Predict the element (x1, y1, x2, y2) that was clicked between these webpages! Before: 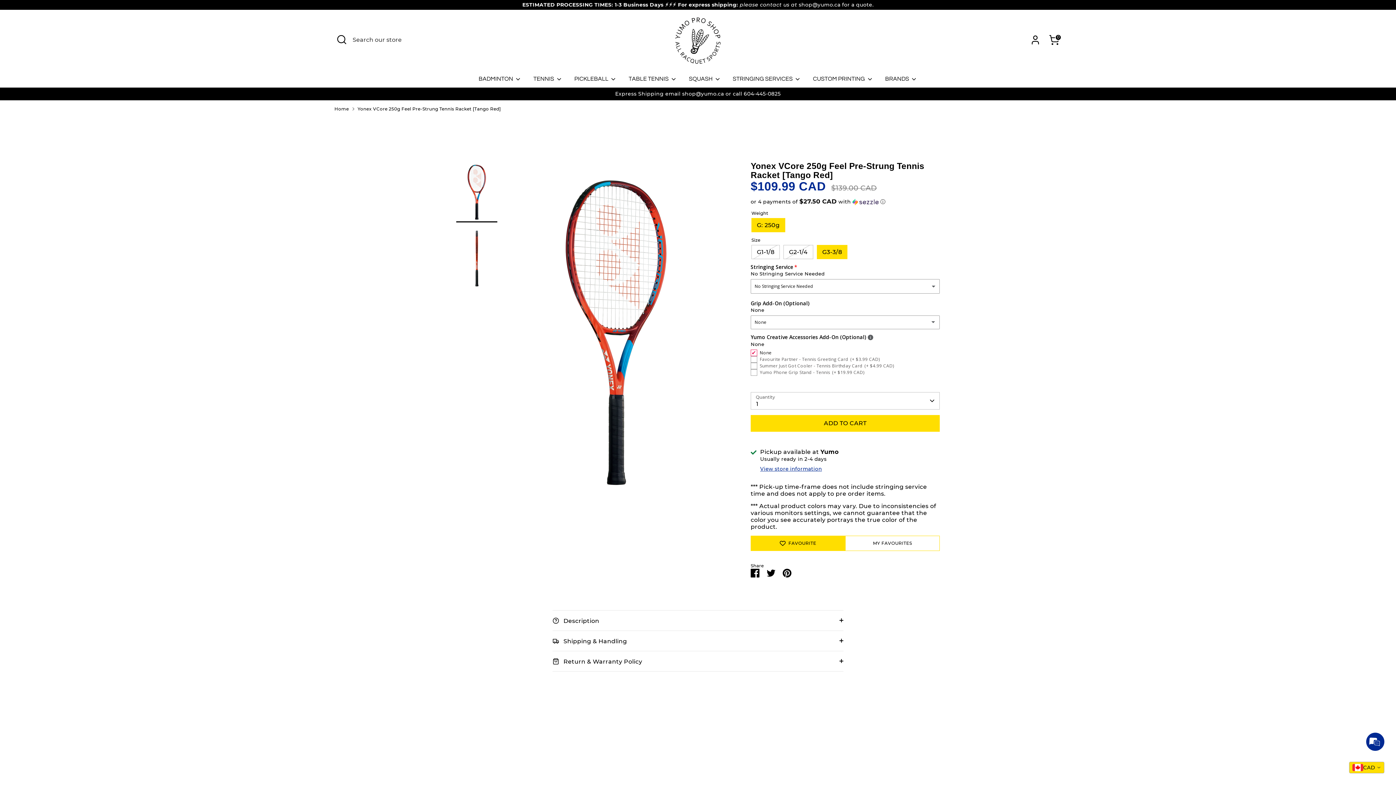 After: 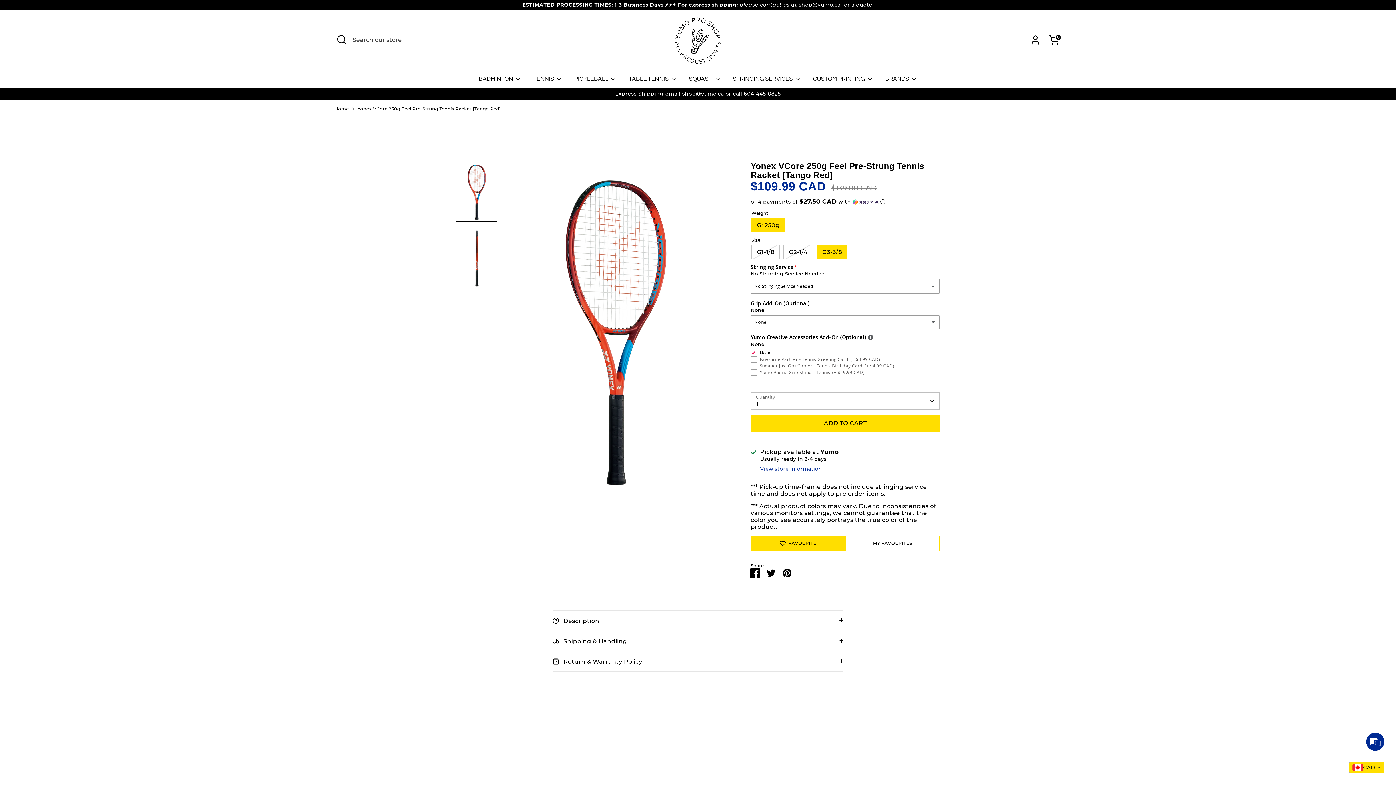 Action: bbox: (750, 568, 759, 575) label: Share on Facebook